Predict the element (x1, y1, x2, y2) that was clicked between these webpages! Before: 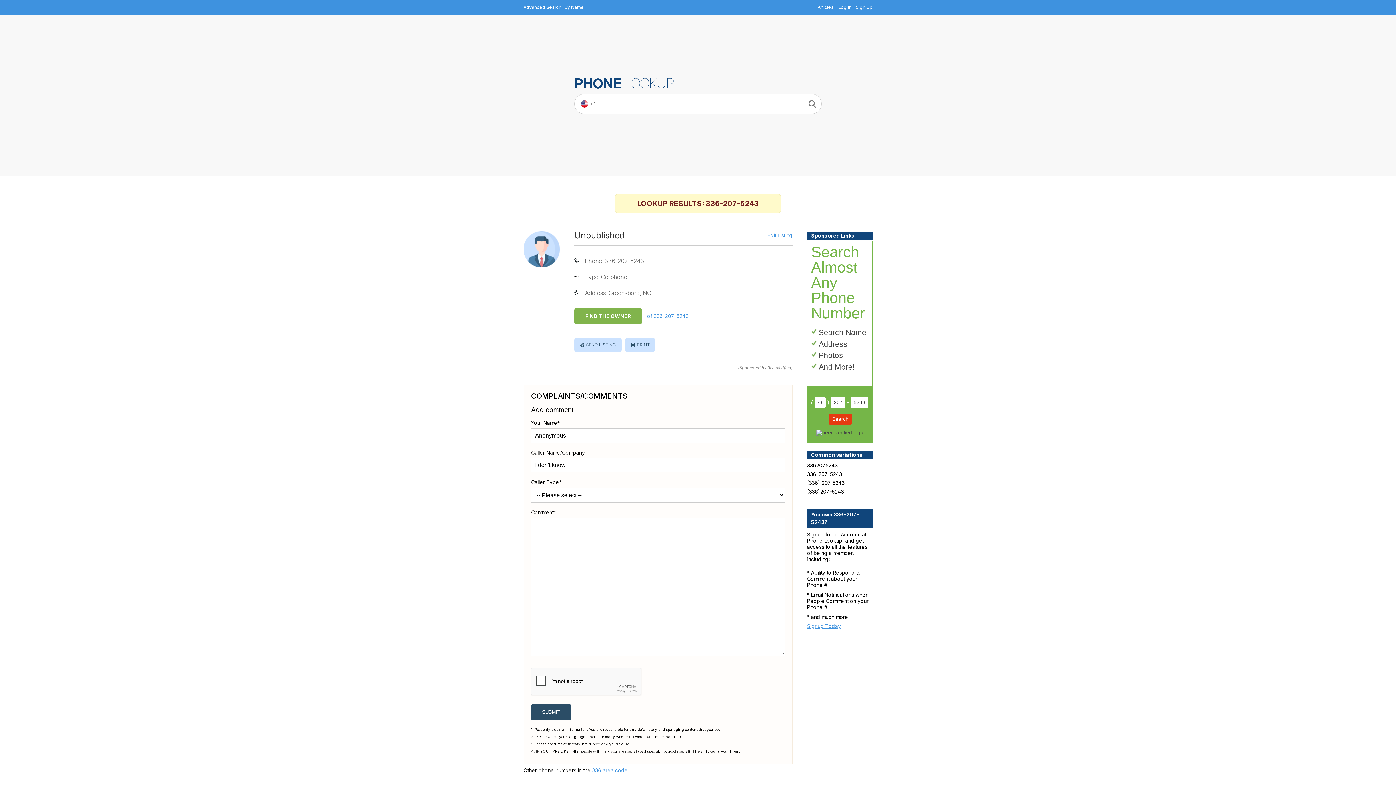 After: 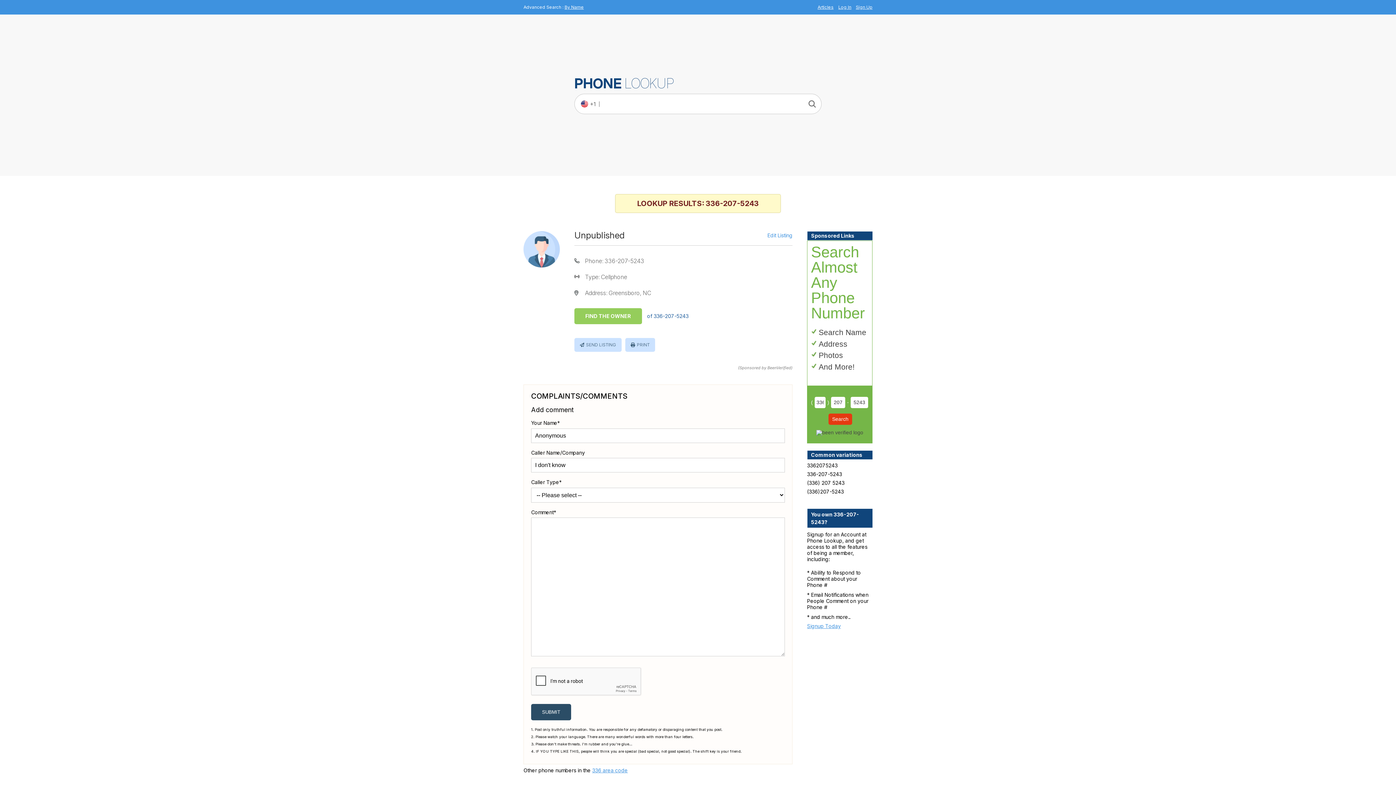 Action: bbox: (574, 308, 792, 324) label: FIND THE OWNER of 336-207-5243